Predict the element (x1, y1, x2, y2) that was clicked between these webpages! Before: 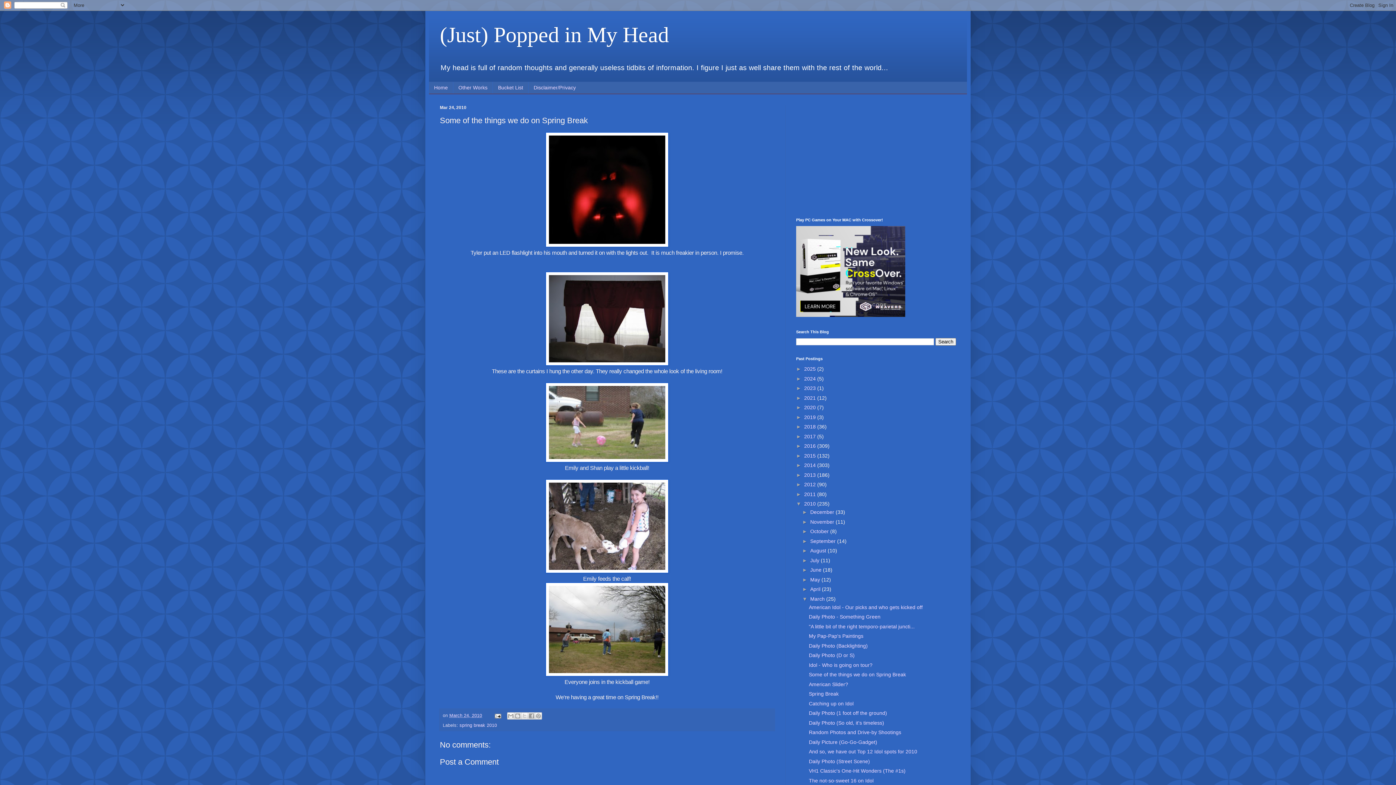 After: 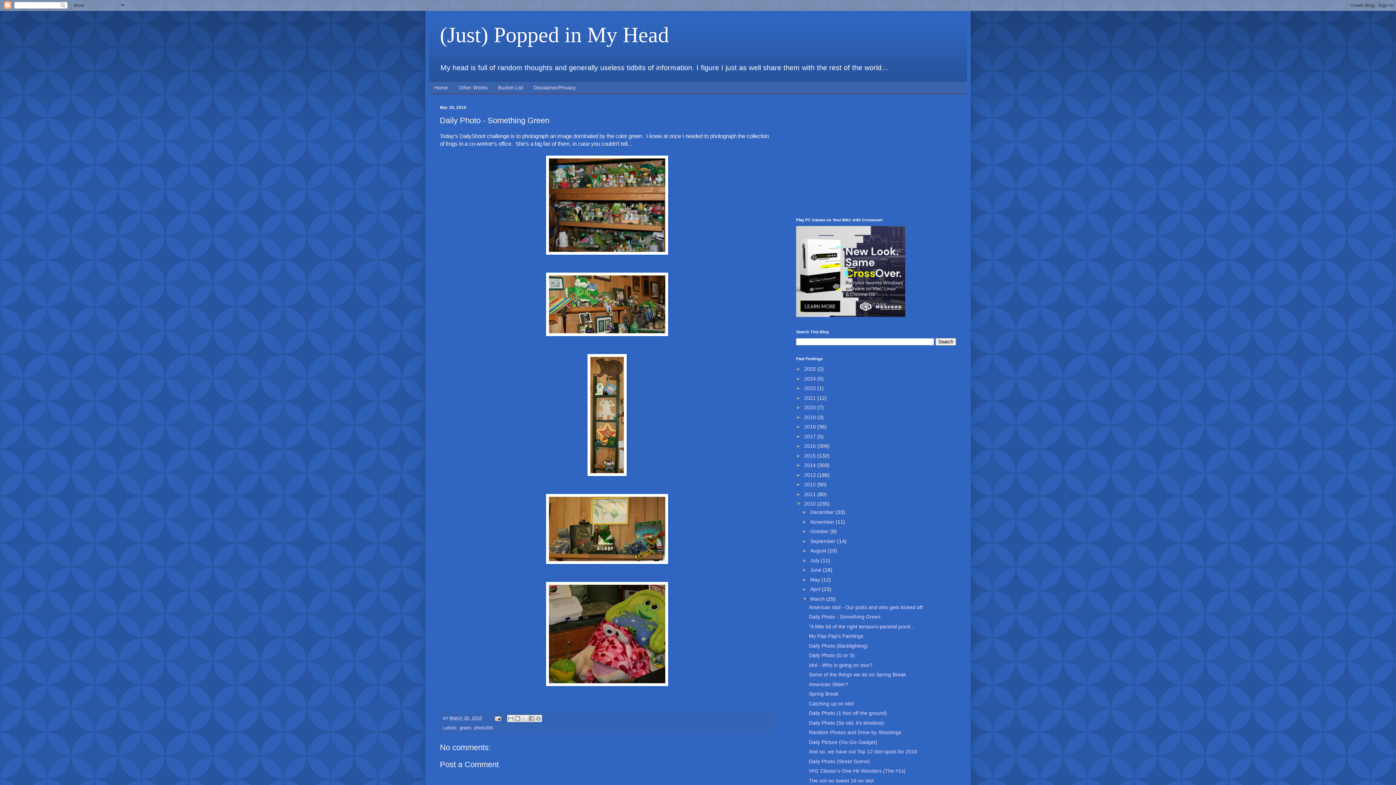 Action: label: Daily Photo - Something Green bbox: (809, 614, 880, 620)